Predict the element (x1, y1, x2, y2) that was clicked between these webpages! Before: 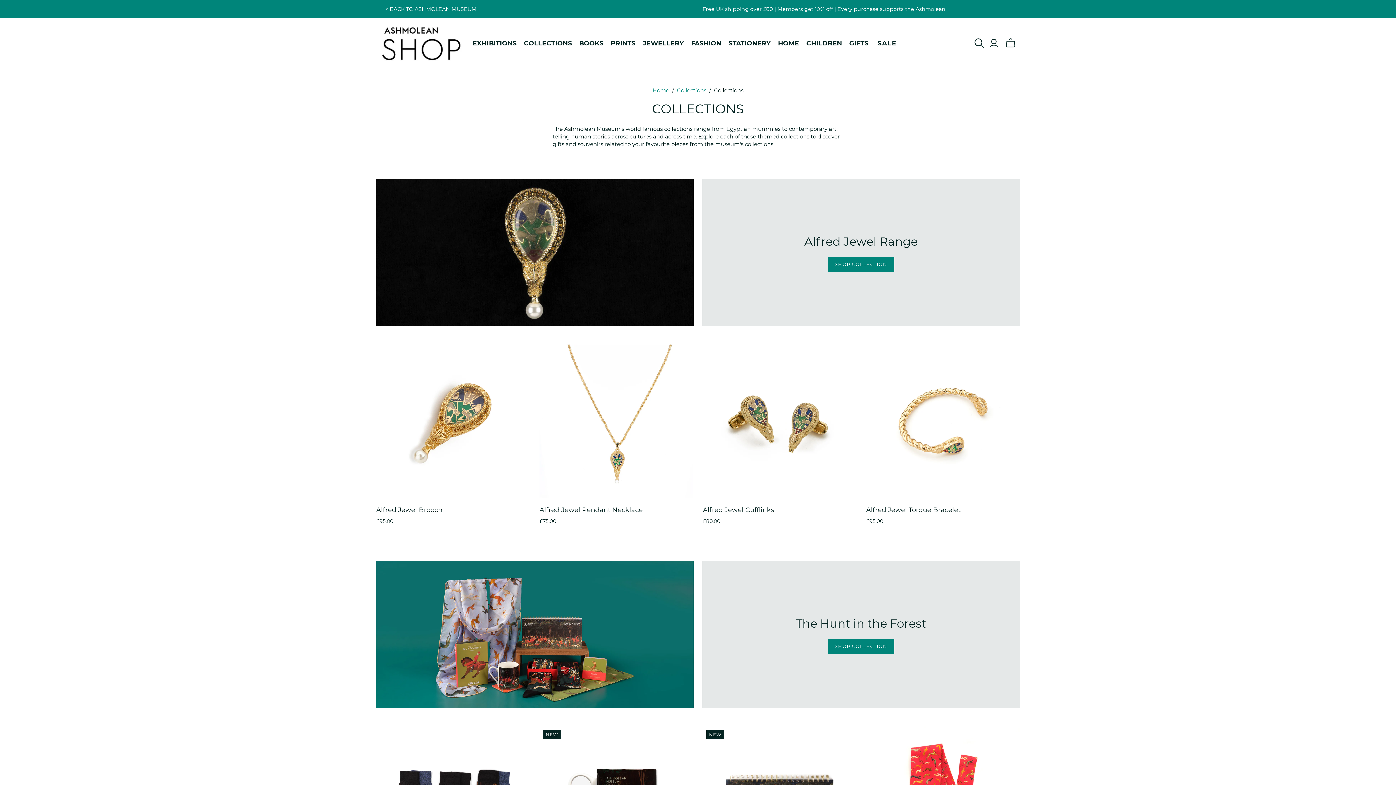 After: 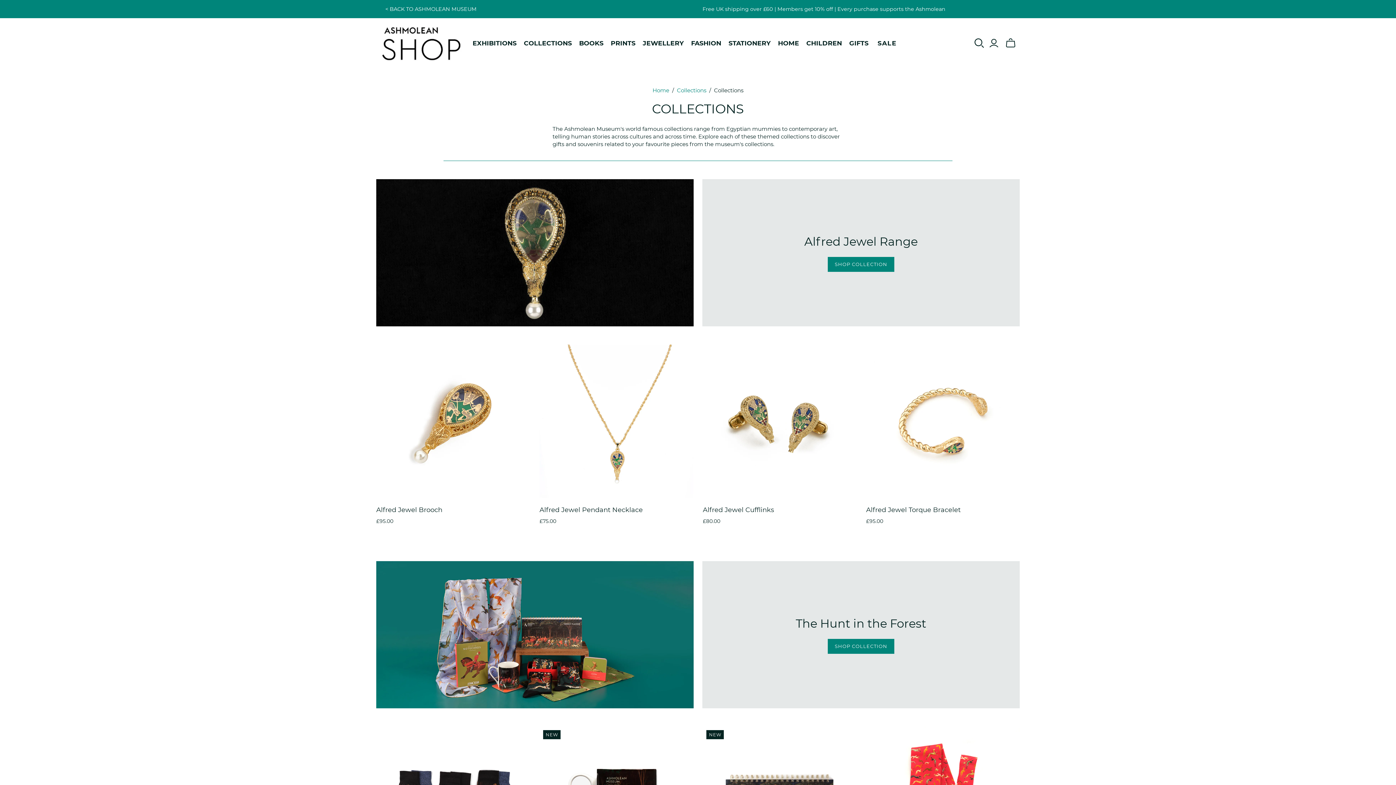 Action: label: < BACK TO ASHMOLEAN MUSEUM bbox: (385, 5, 476, 12)